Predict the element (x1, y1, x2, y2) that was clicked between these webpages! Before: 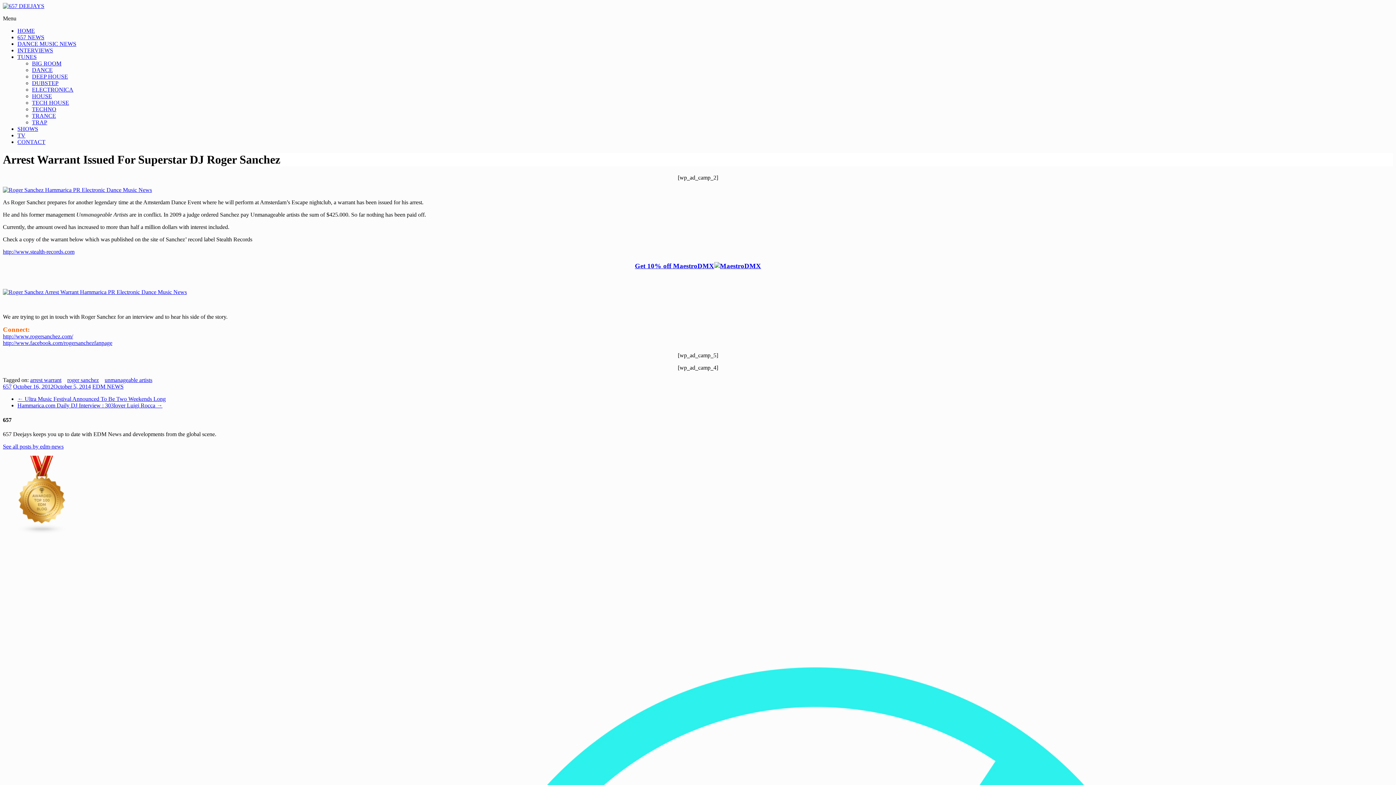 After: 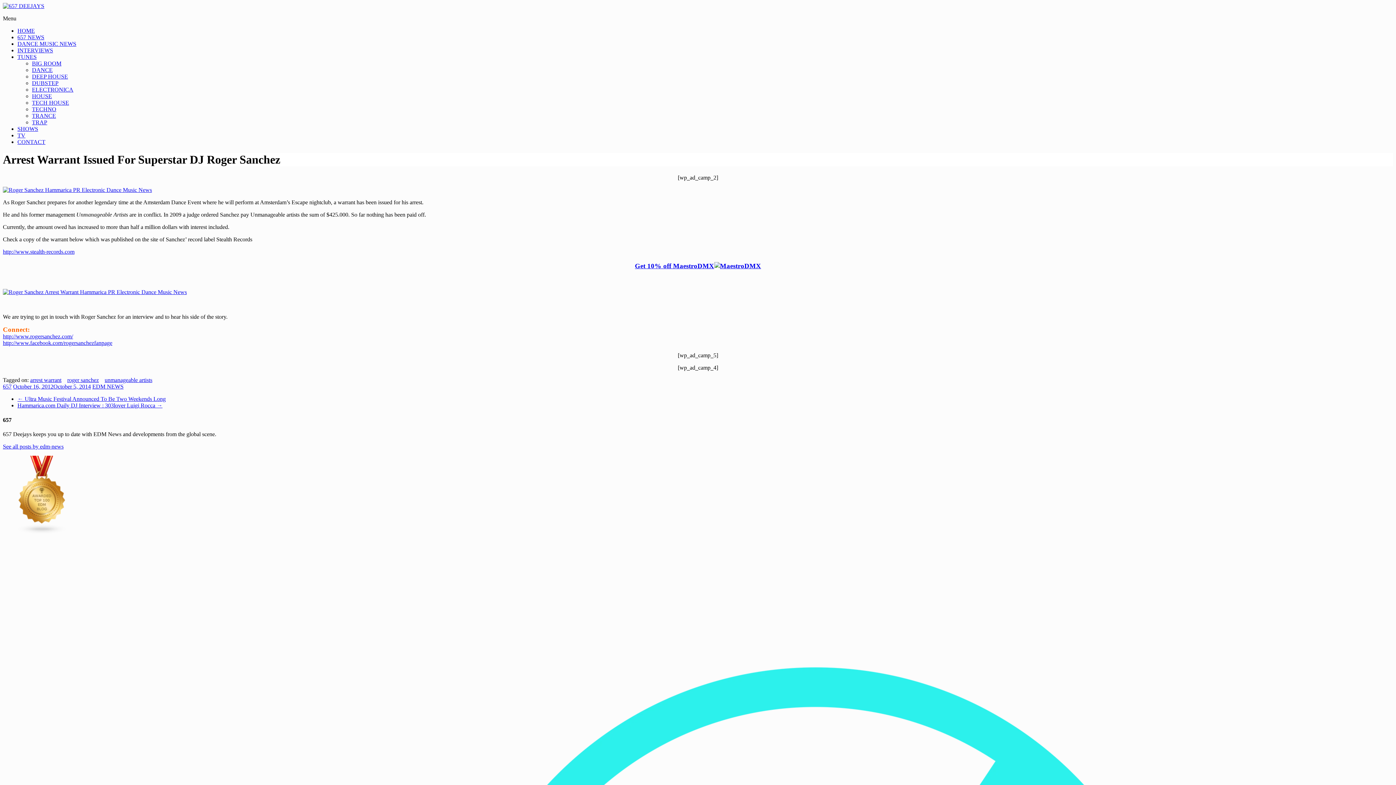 Action: bbox: (714, 262, 761, 269)